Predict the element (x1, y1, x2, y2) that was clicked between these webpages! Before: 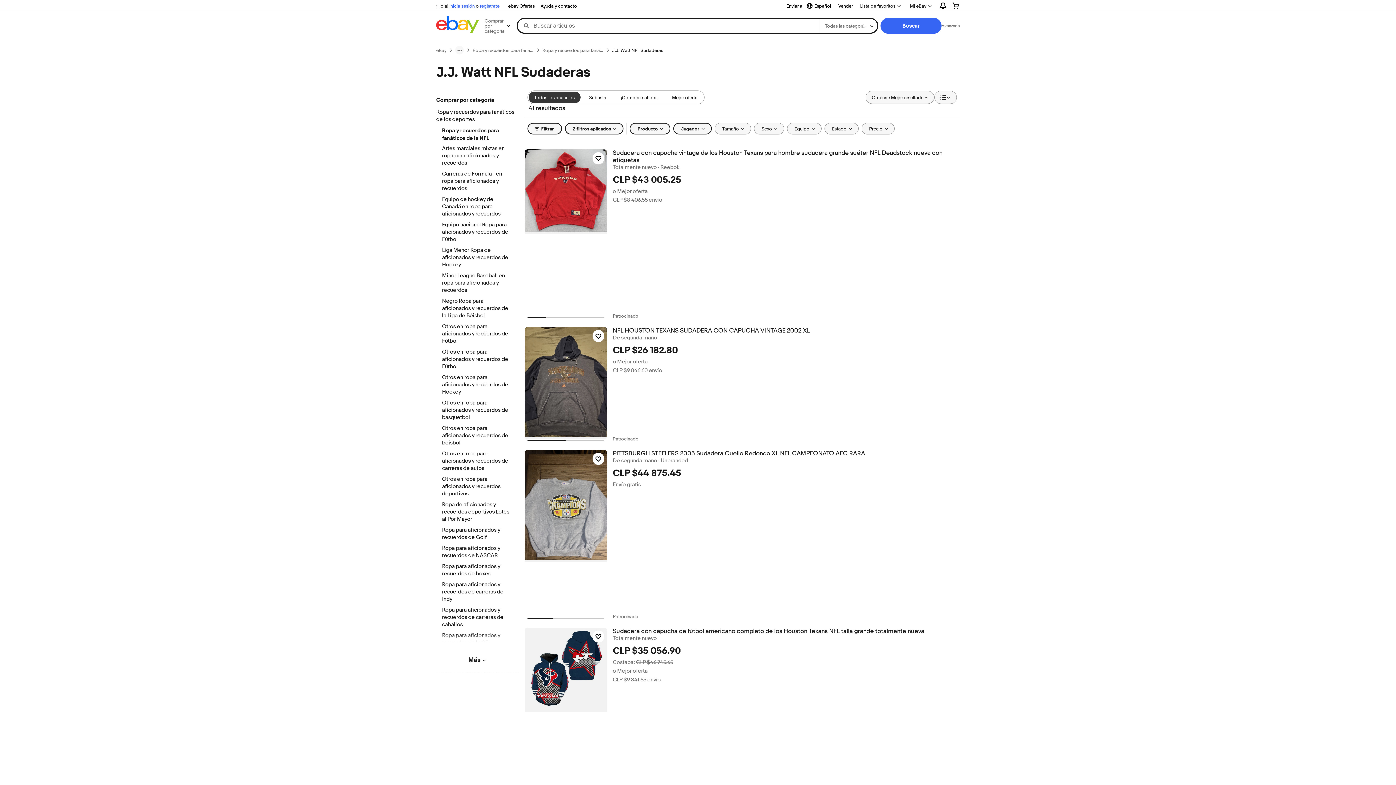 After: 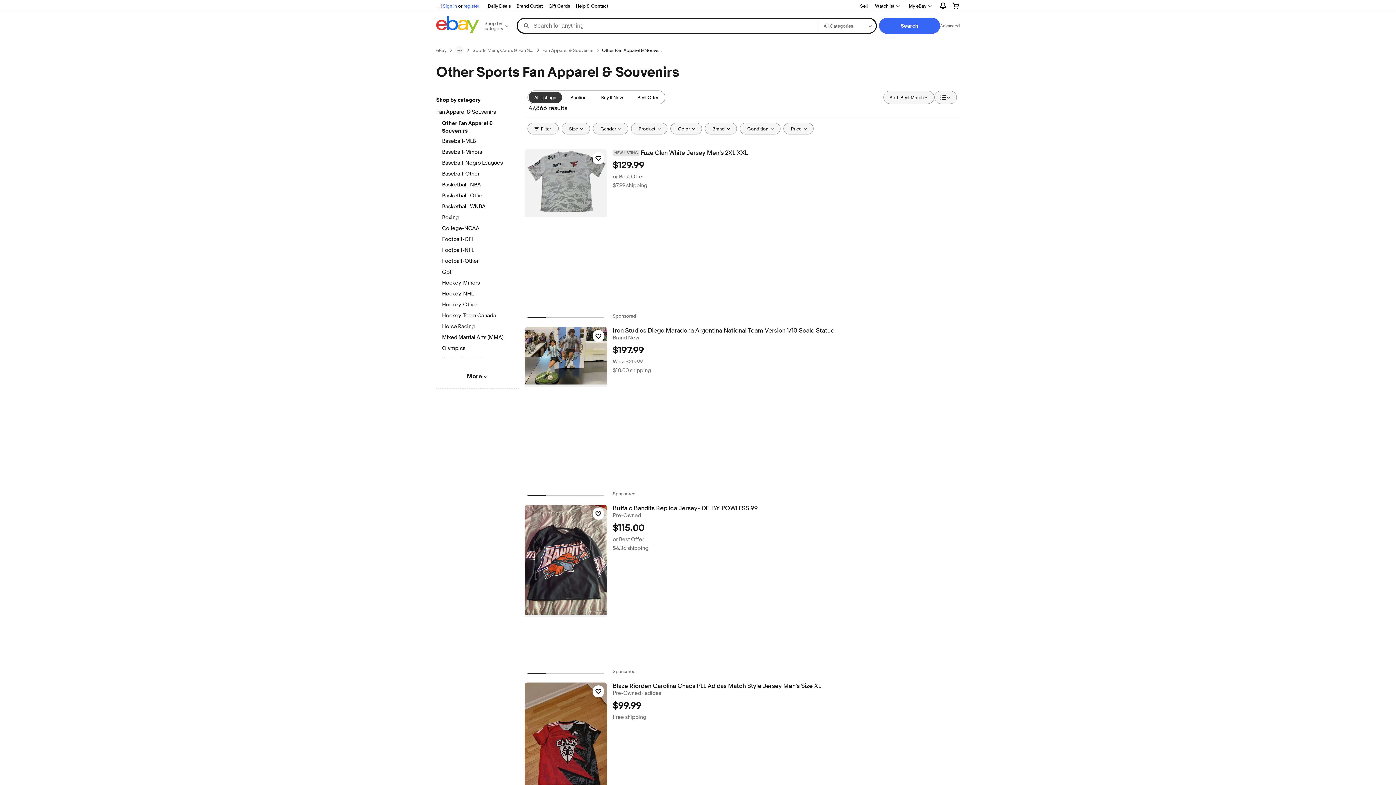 Action: bbox: (442, 476, 512, 498) label: Otros en ropa para aficionados y recuerdos deportivos